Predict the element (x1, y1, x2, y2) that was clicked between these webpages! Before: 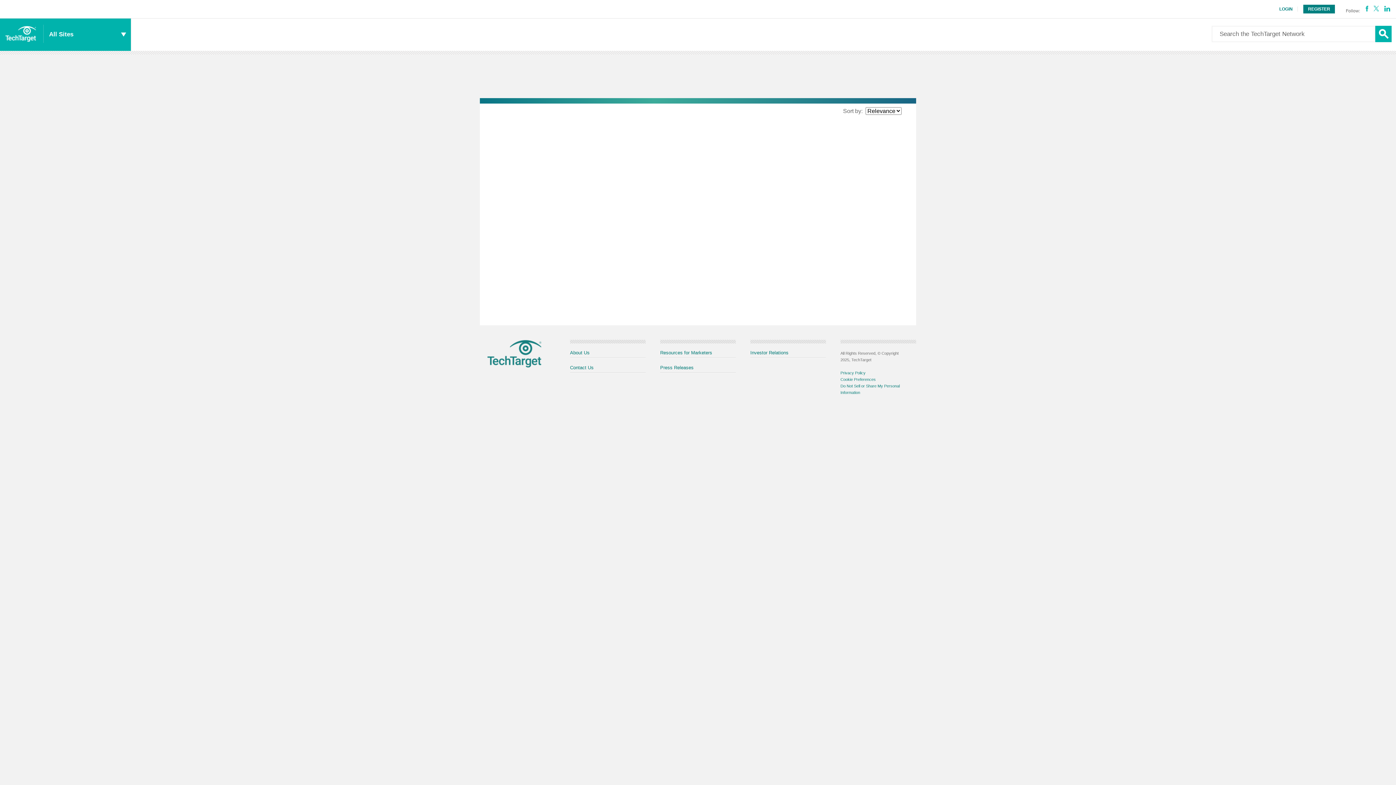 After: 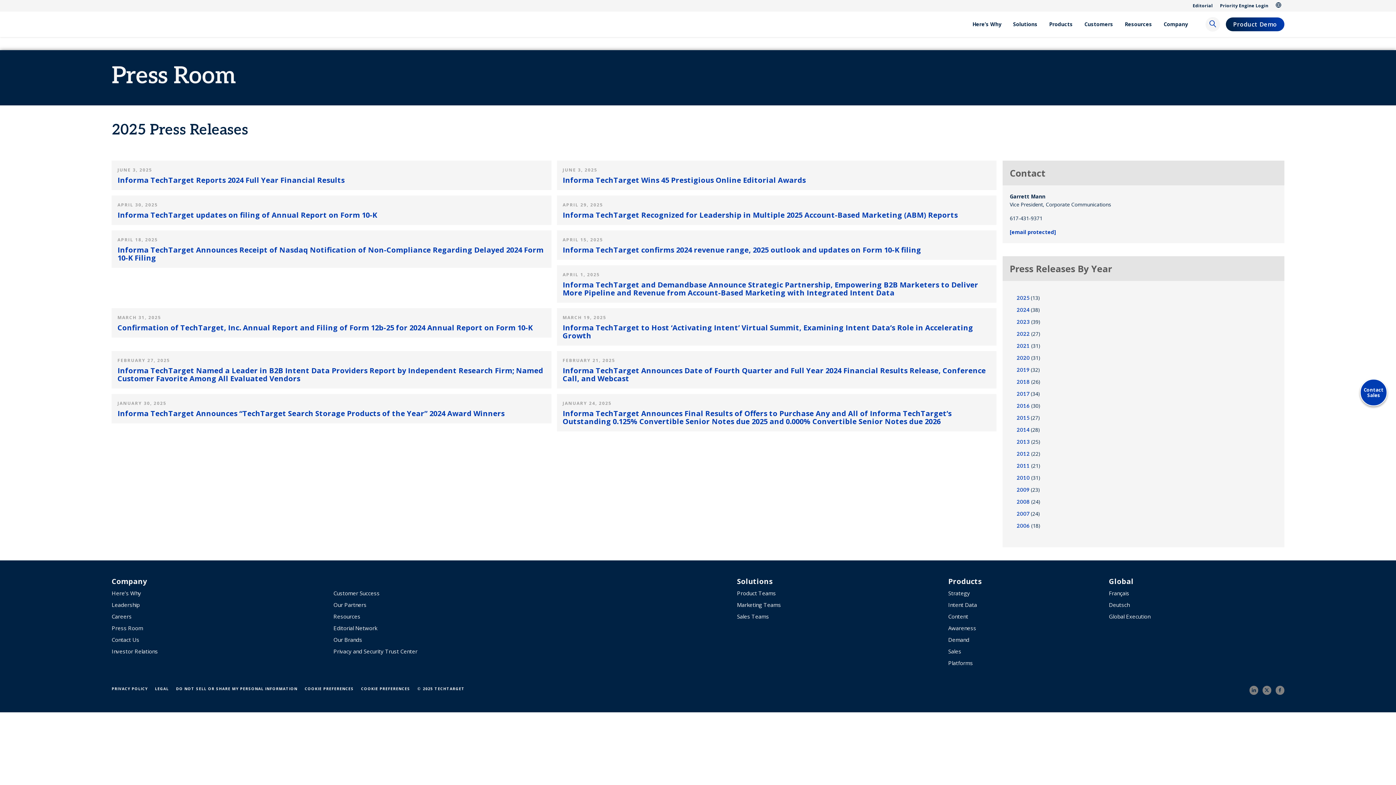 Action: bbox: (660, 365, 693, 370) label: Press Releases